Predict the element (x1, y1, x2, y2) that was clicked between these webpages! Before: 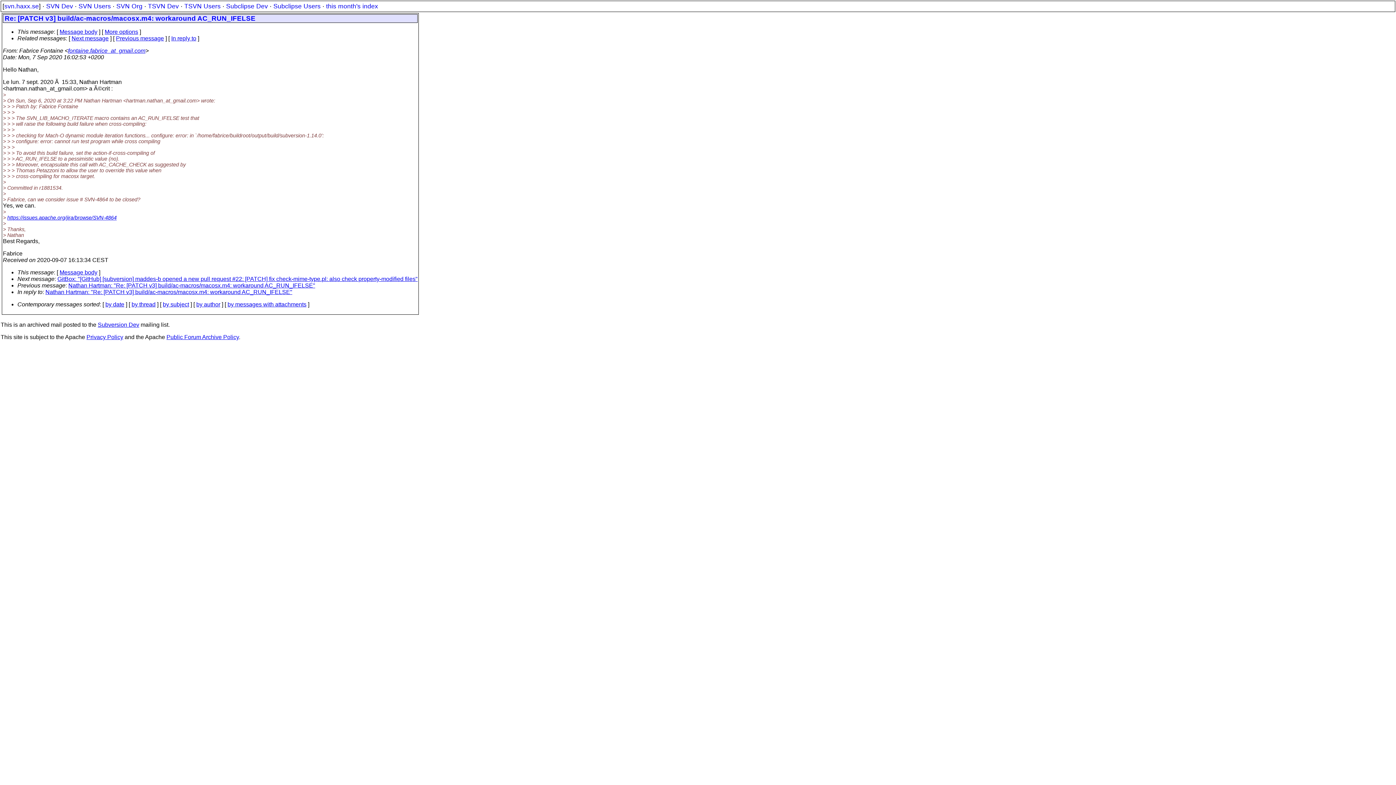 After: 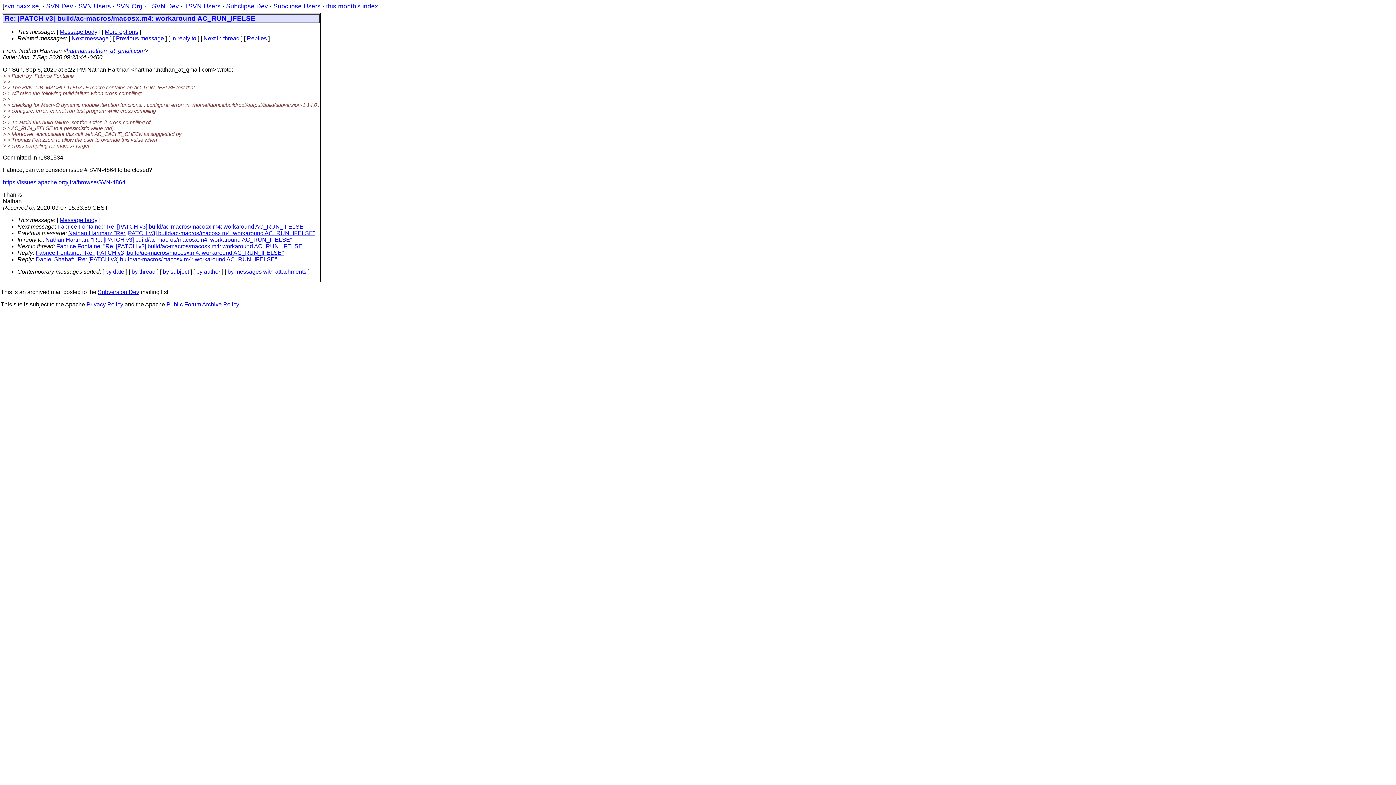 Action: bbox: (171, 35, 196, 41) label: In reply to